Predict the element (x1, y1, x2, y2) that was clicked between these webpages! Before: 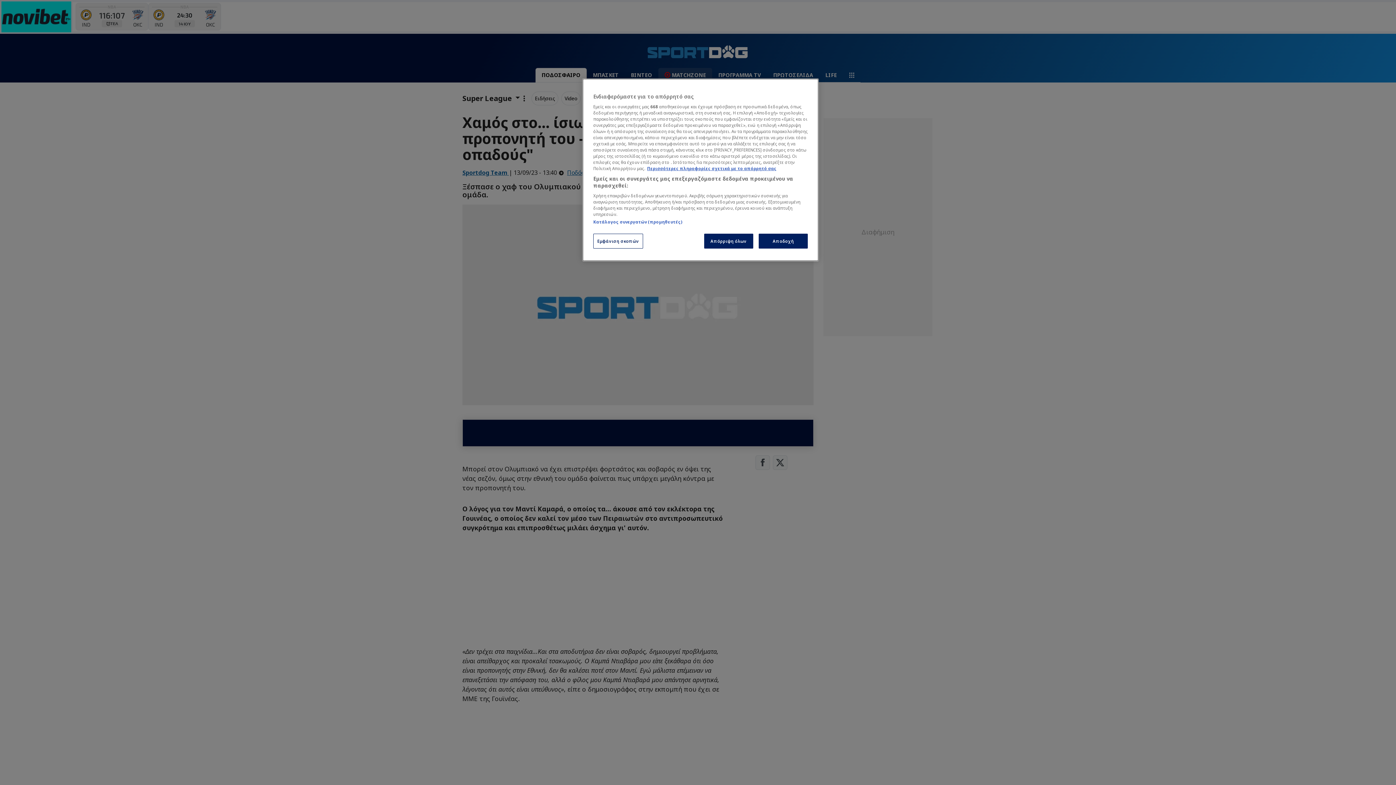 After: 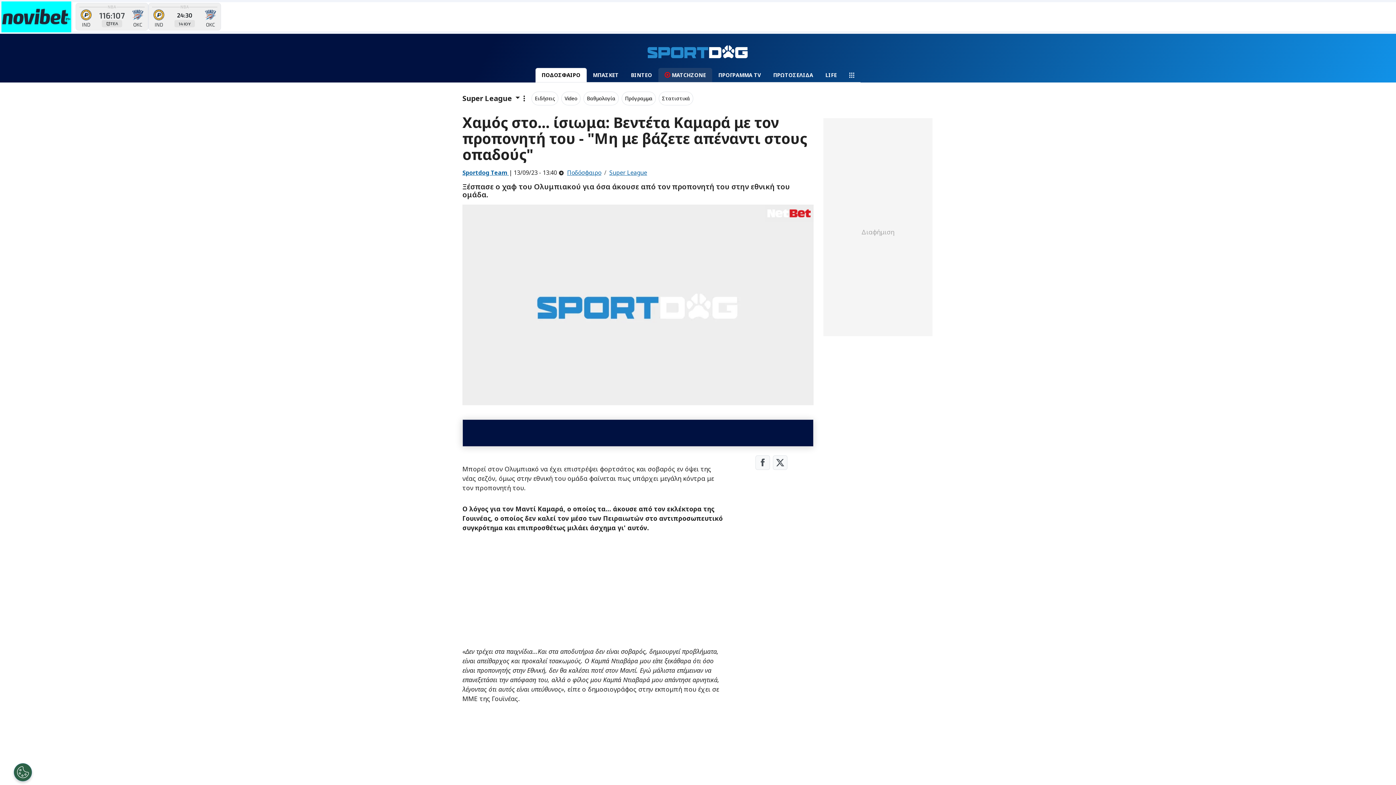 Action: label: Αποδοχή bbox: (758, 233, 808, 248)